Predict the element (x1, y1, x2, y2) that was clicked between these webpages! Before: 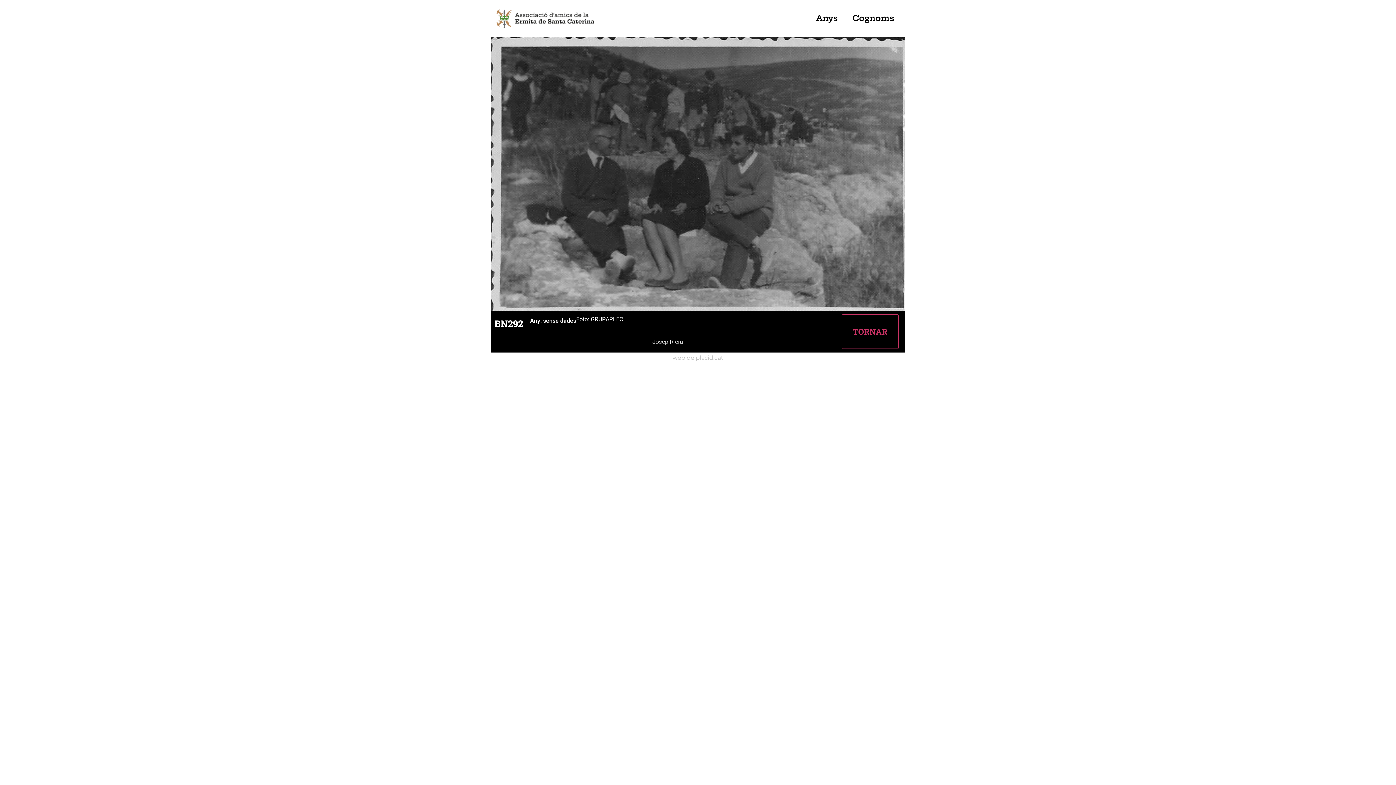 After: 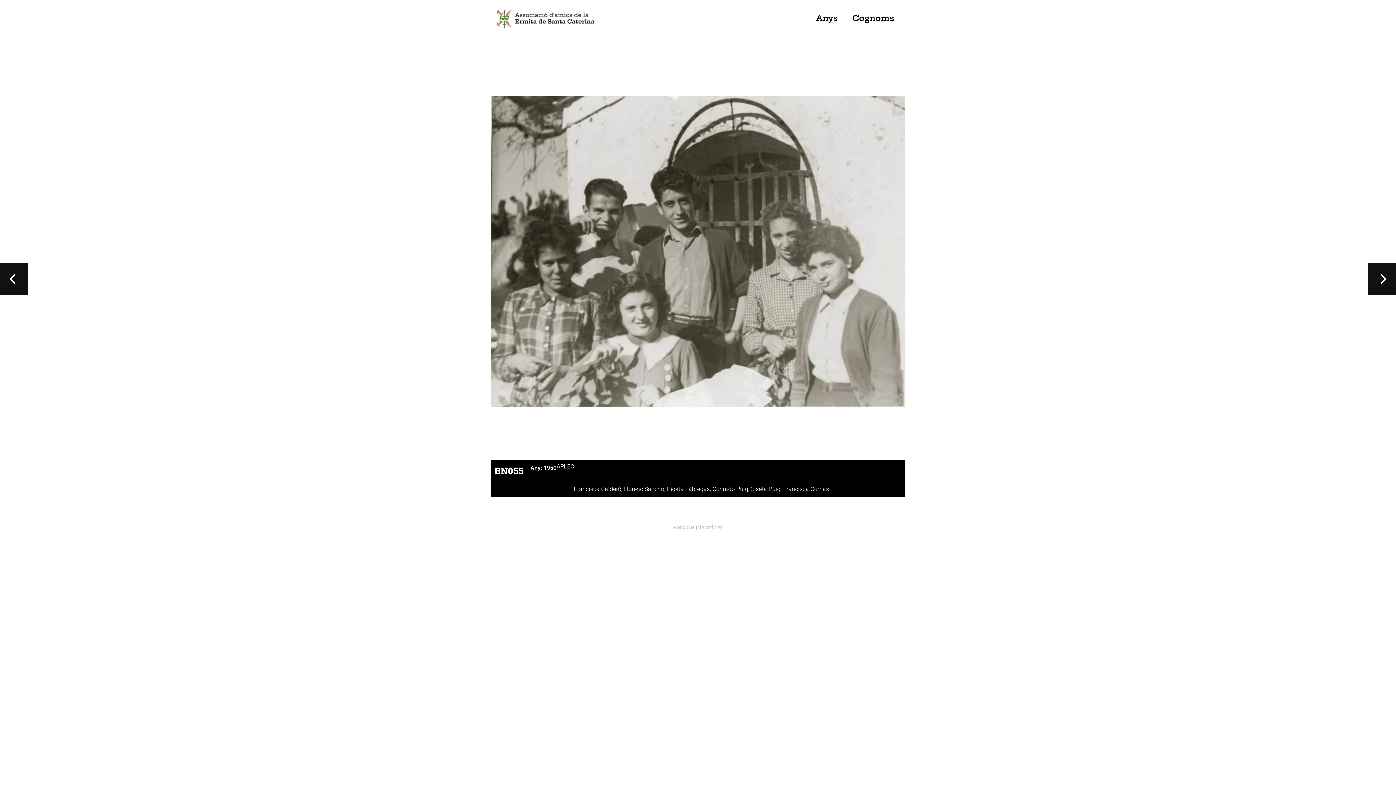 Action: bbox: (494, 7, 621, 29)